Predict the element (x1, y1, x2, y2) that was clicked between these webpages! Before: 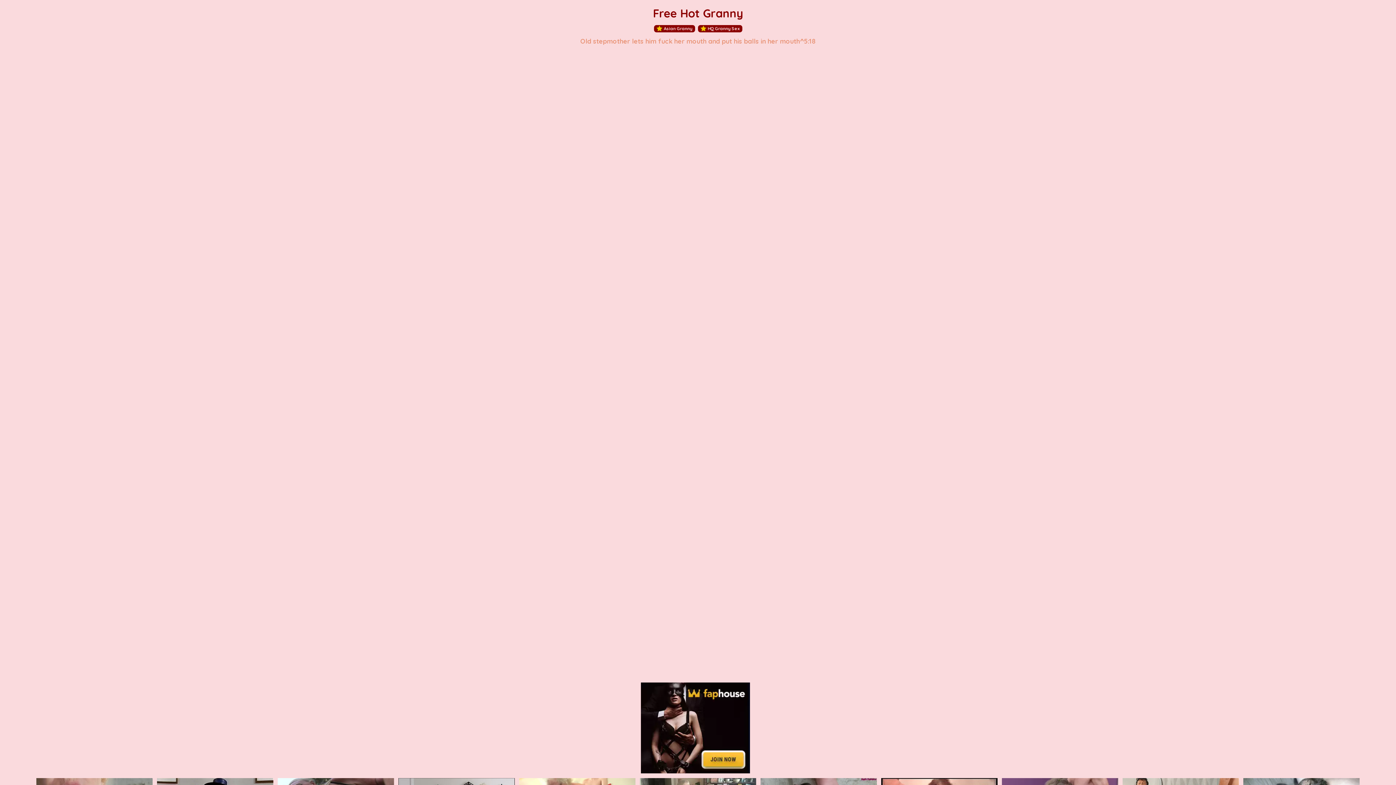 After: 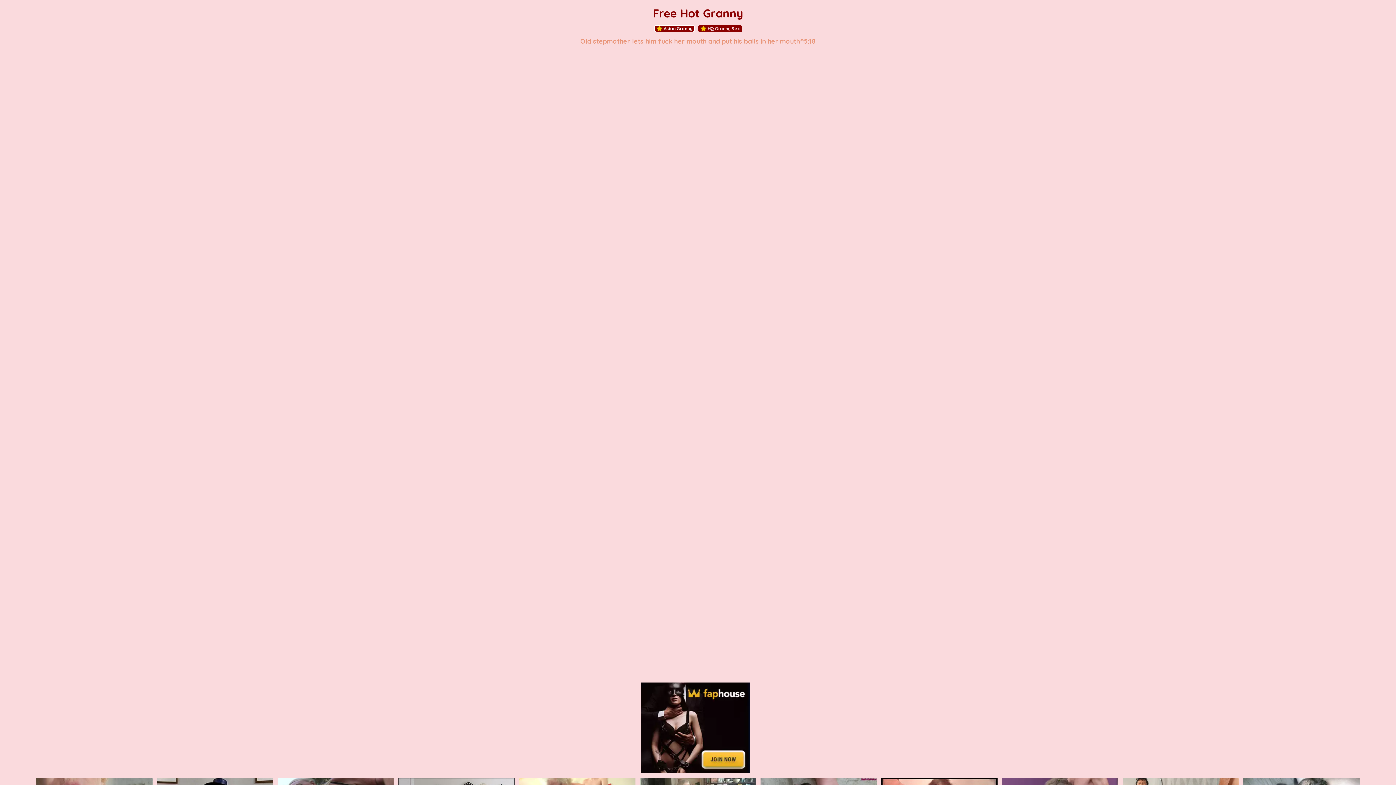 Action: label: Asian Granny bbox: (654, 25, 695, 32)